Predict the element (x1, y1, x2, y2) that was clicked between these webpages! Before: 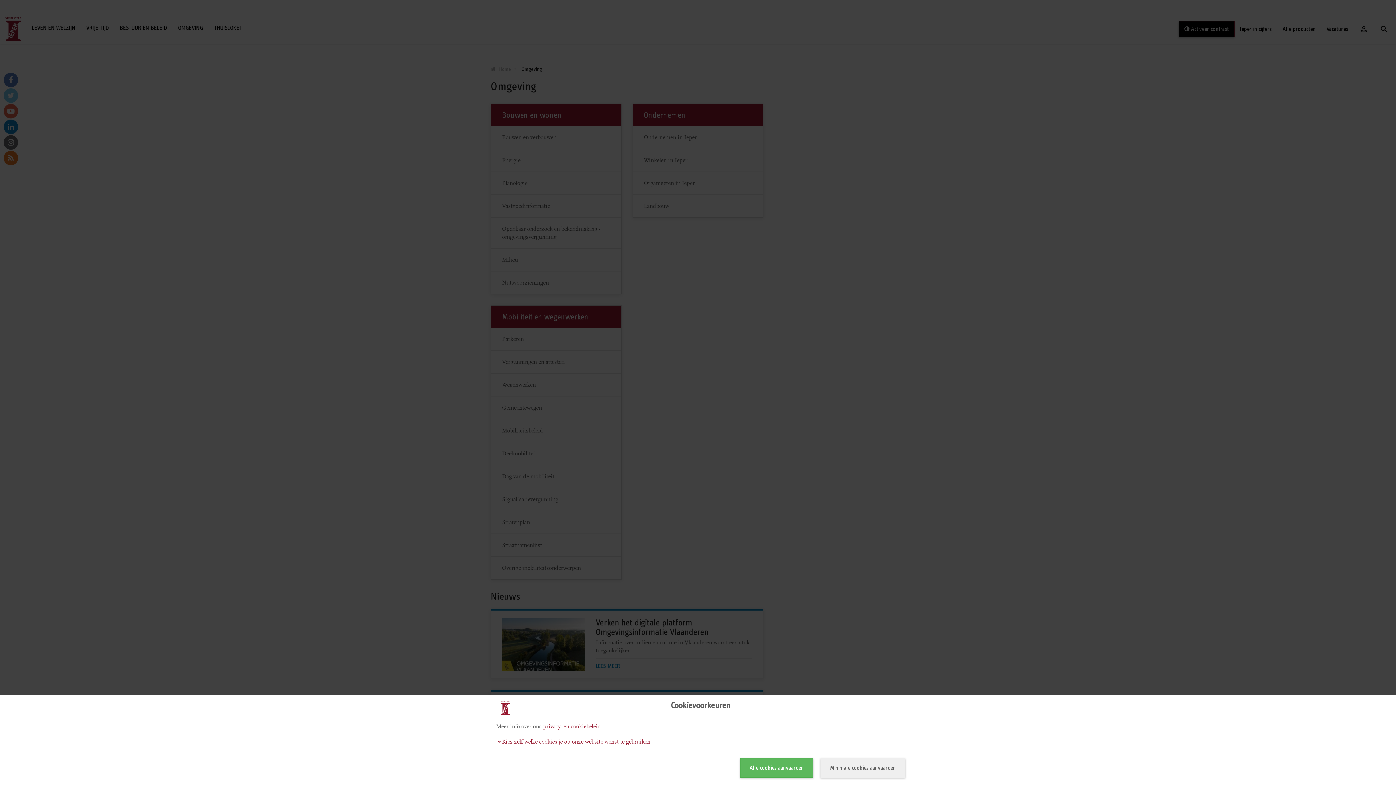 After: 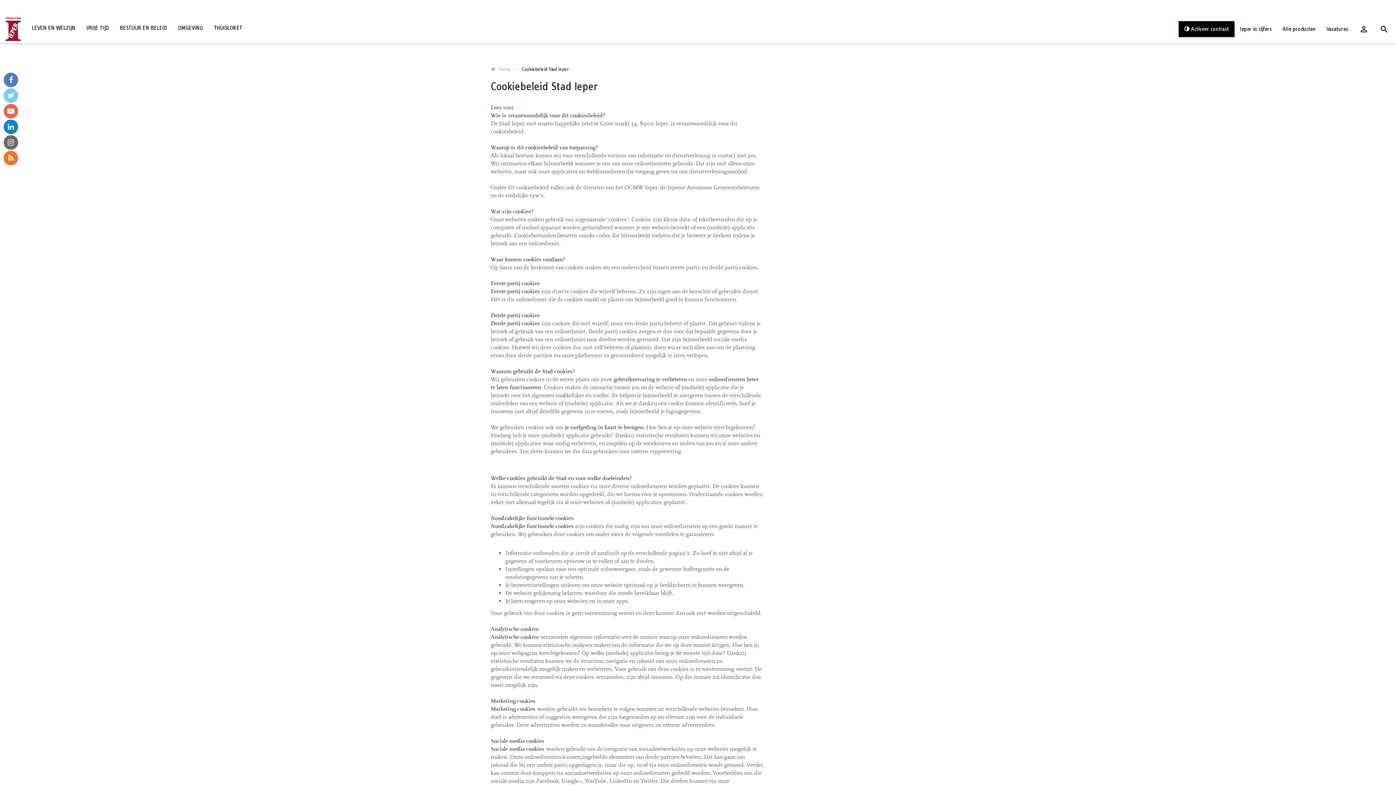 Action: label: privacy- en cookiebeleid bbox: (543, 723, 601, 730)